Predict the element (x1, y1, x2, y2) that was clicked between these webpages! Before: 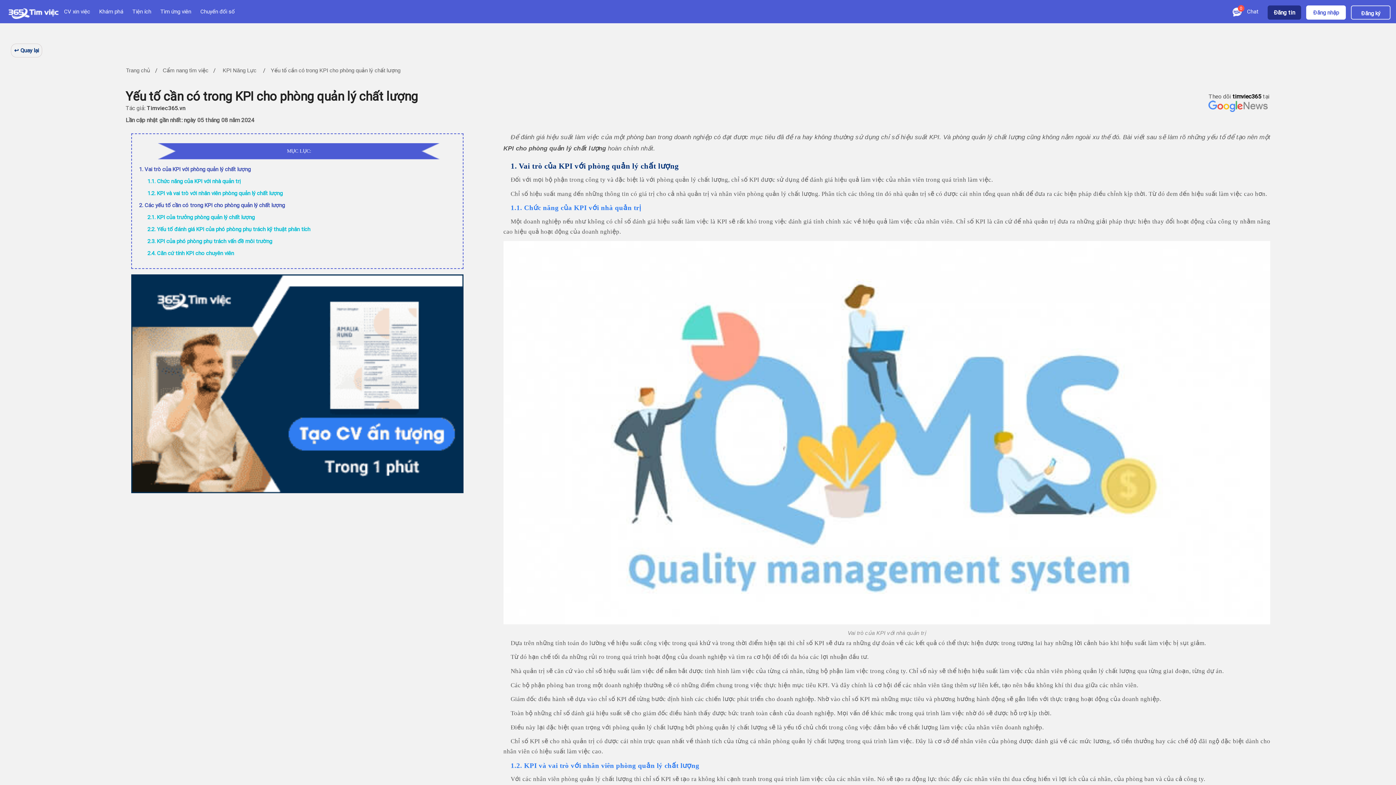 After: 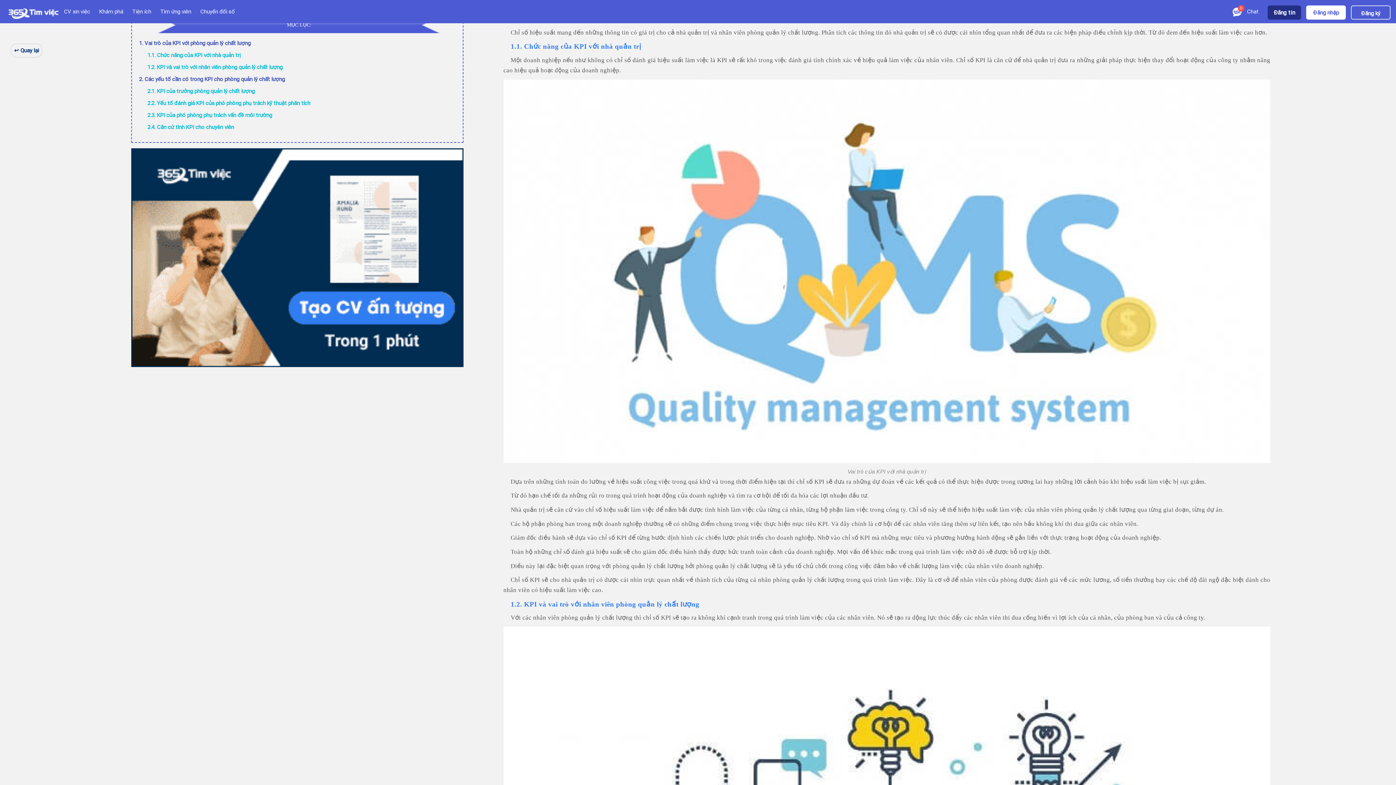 Action: bbox: (139, 165, 250, 172) label: 1. Vai trò của KPI với phòng quản lý chất lượng